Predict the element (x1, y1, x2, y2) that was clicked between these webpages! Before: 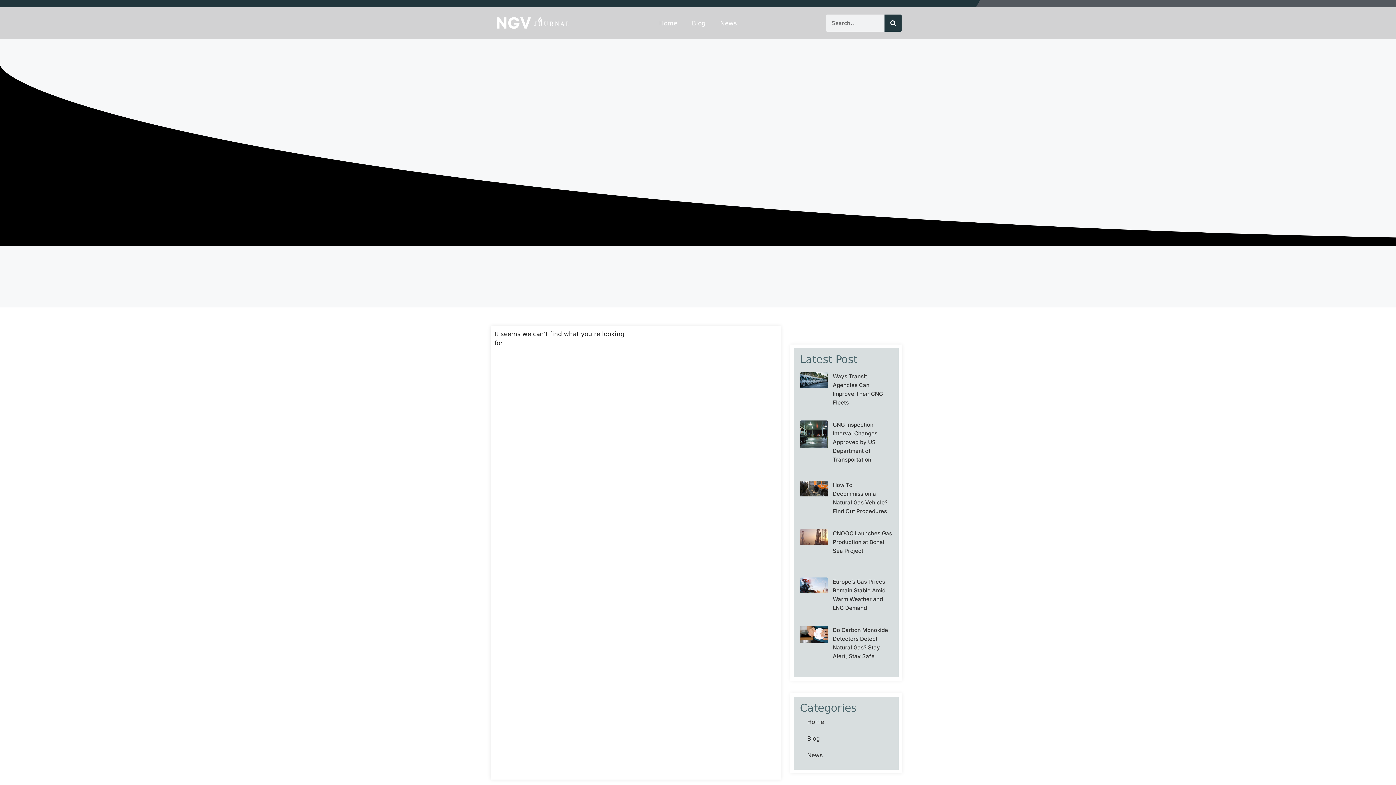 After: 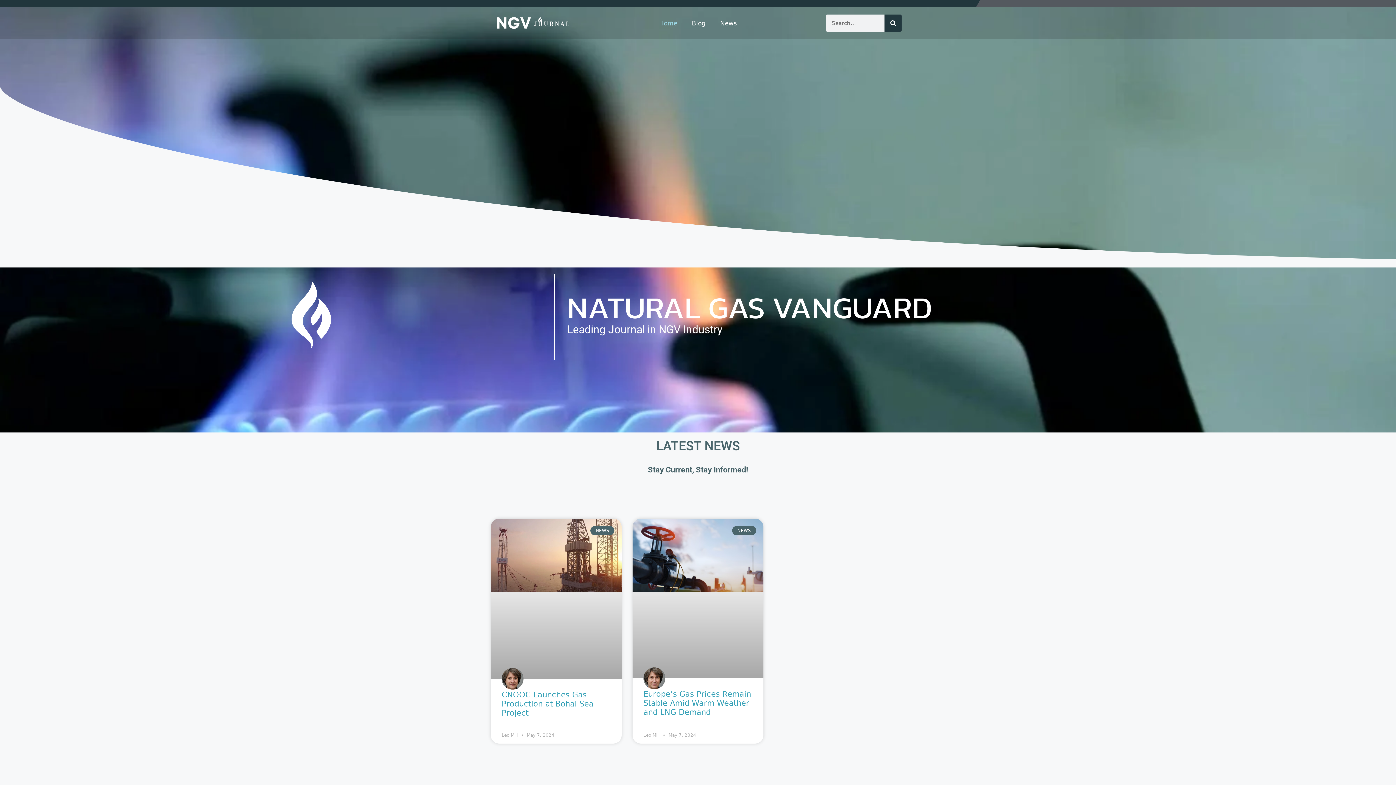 Action: bbox: (494, 16, 570, 29)